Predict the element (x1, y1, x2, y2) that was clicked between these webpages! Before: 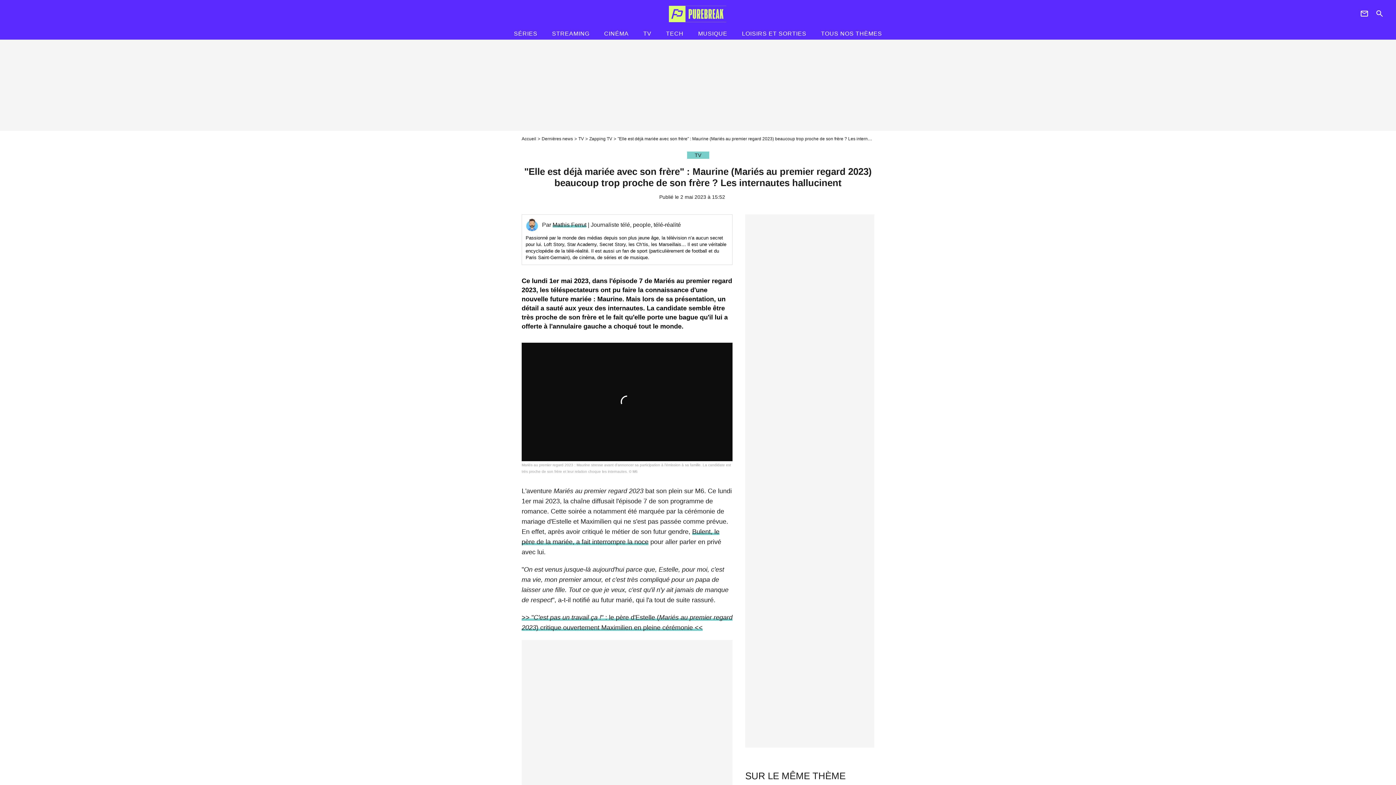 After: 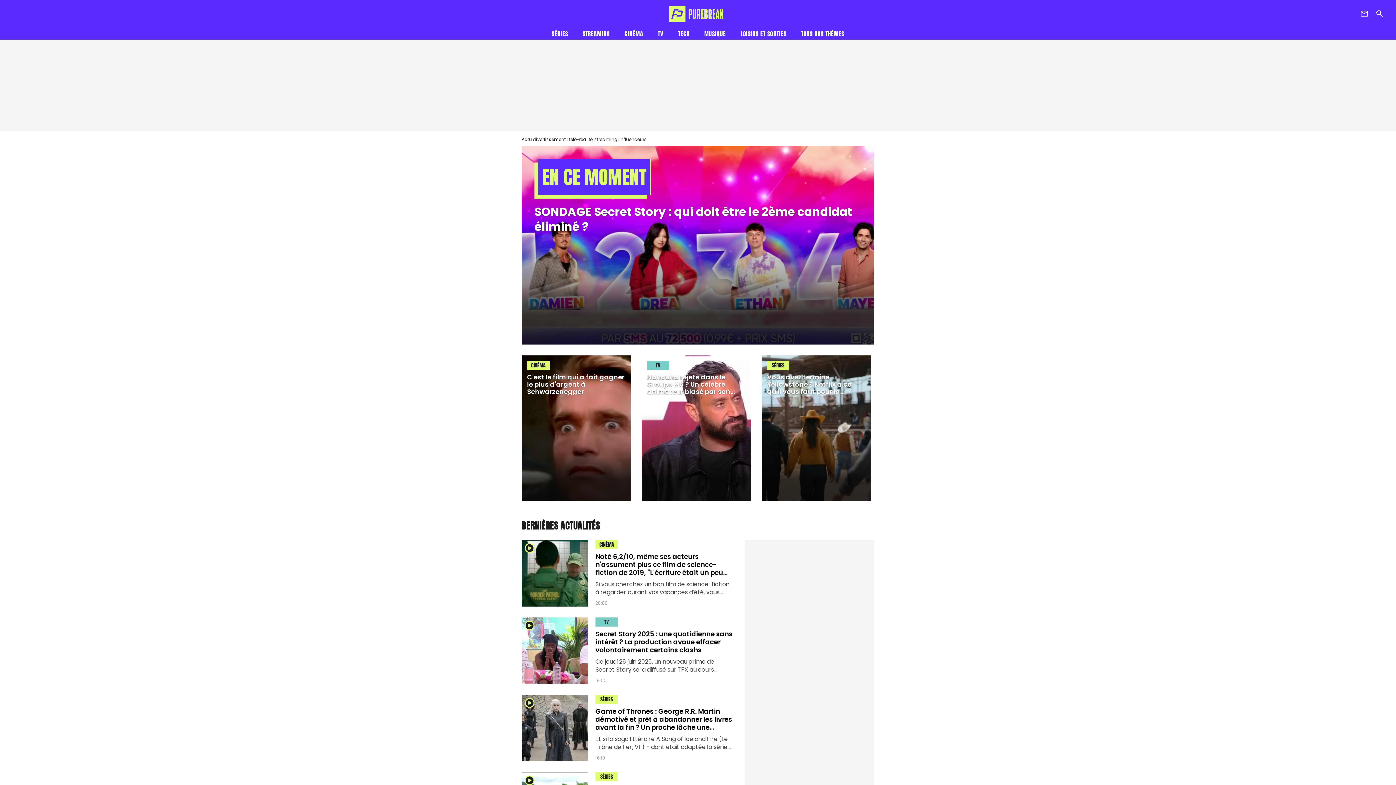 Action: bbox: (669, 5, 727, 22) label: Accueil